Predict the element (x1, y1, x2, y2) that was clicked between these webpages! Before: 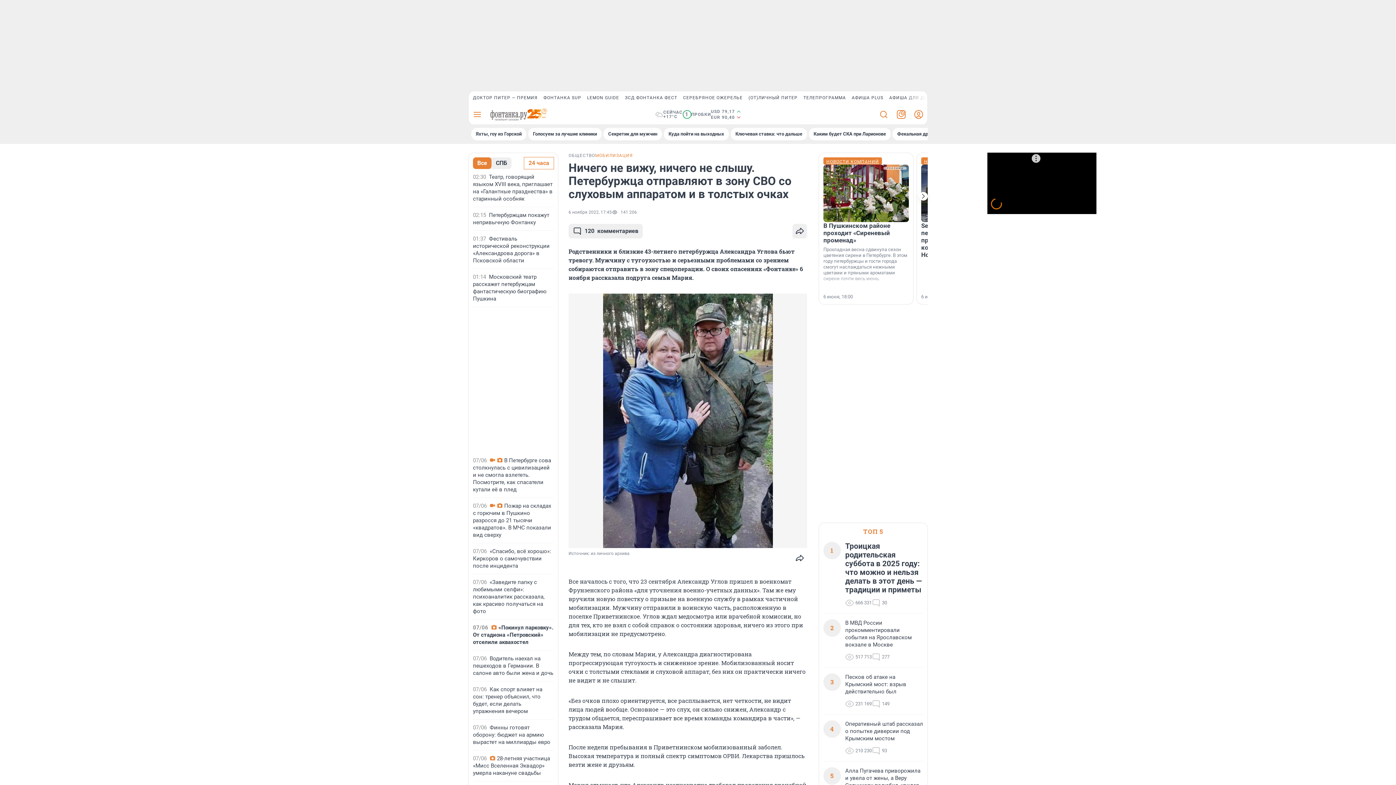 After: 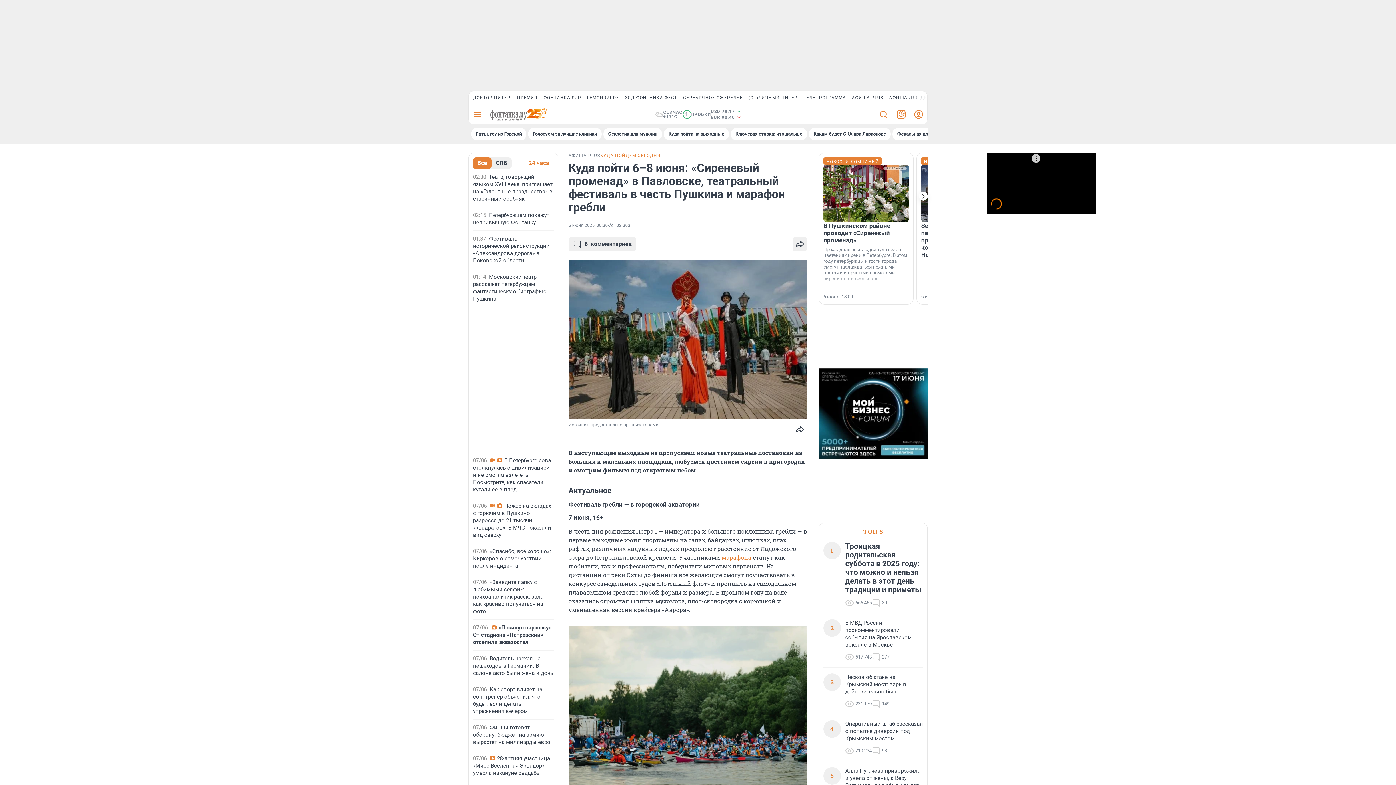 Action: label: Куда пойти на выходных bbox: (664, 128, 729, 140)